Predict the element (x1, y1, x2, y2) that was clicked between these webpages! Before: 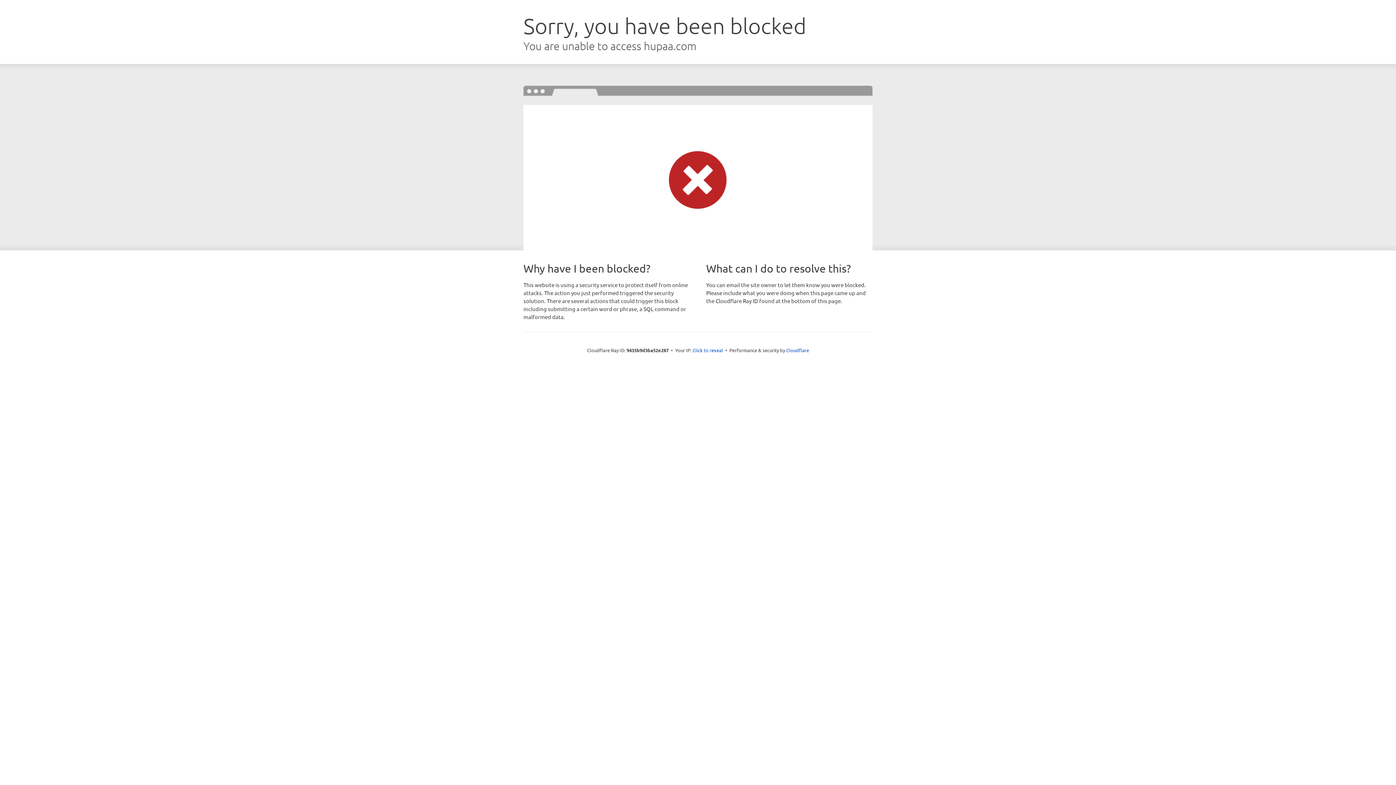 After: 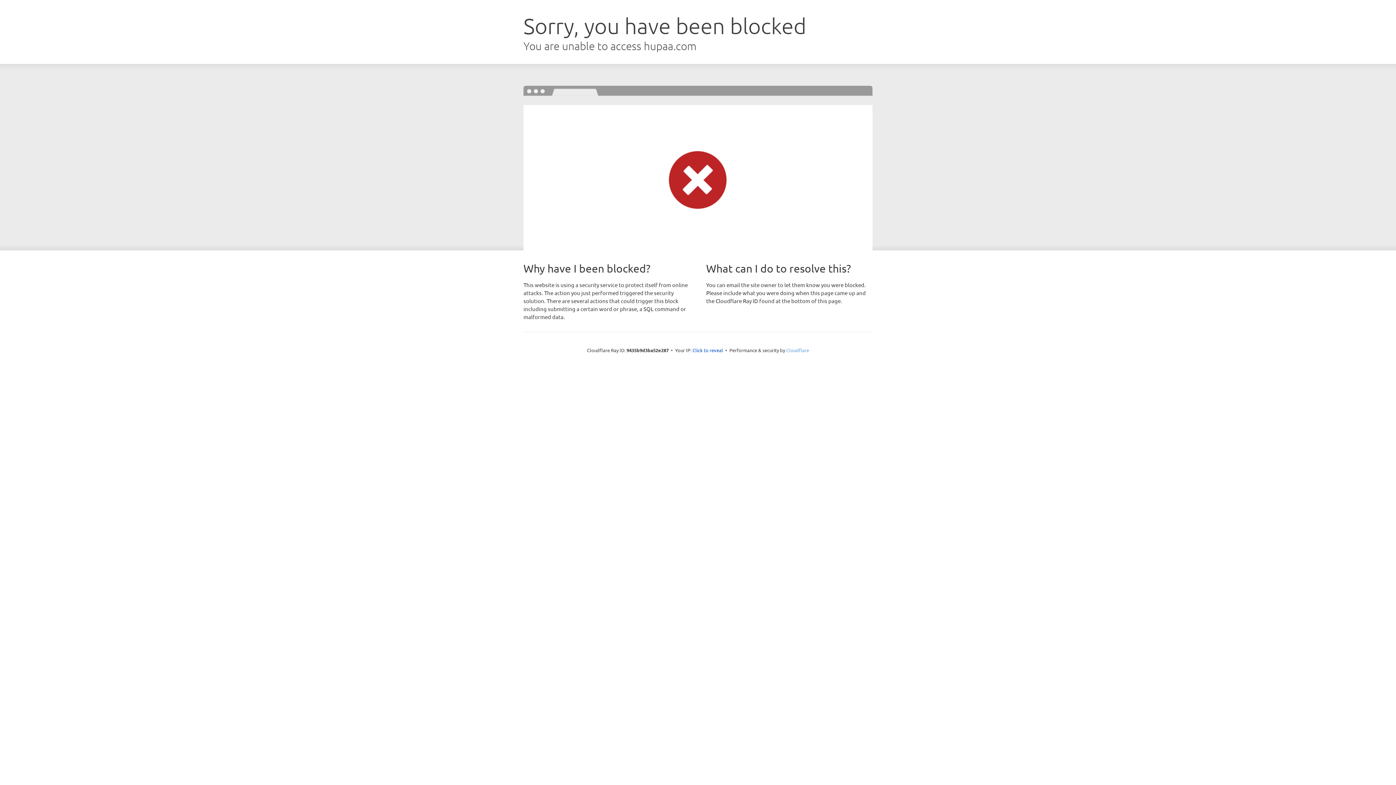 Action: bbox: (786, 347, 809, 353) label: Cloudflare